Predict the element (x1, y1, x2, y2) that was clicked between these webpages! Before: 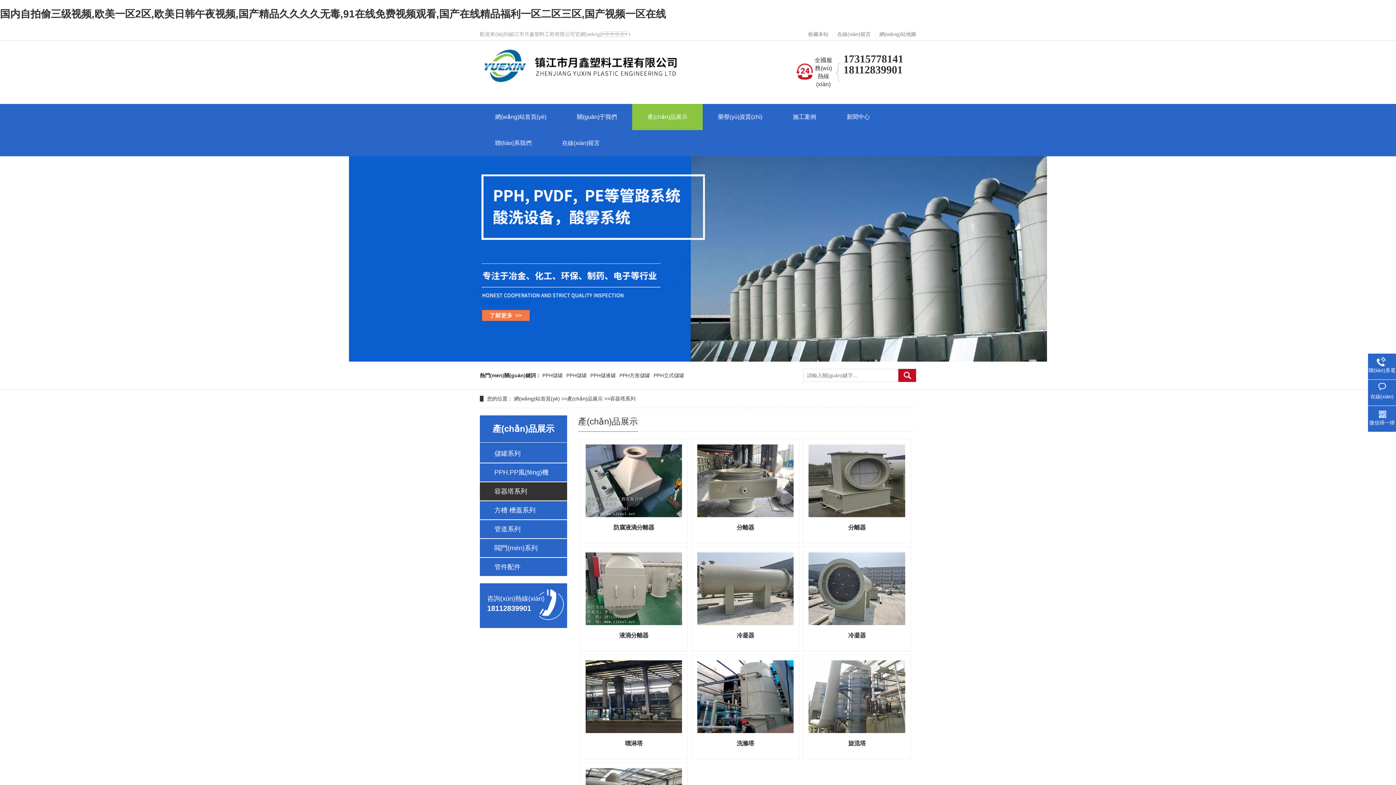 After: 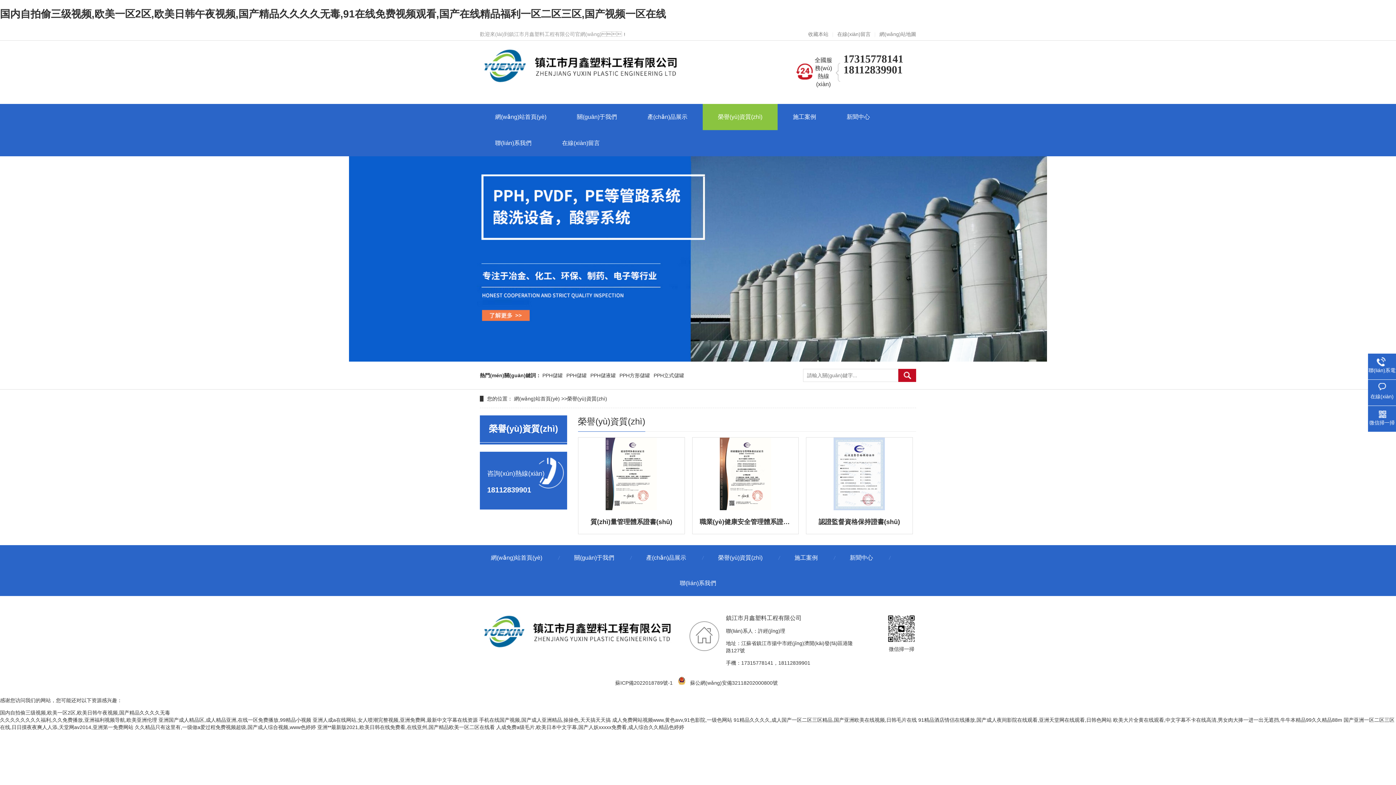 Action: bbox: (702, 103, 777, 130) label: 榮譽(yù)資質(zhì)